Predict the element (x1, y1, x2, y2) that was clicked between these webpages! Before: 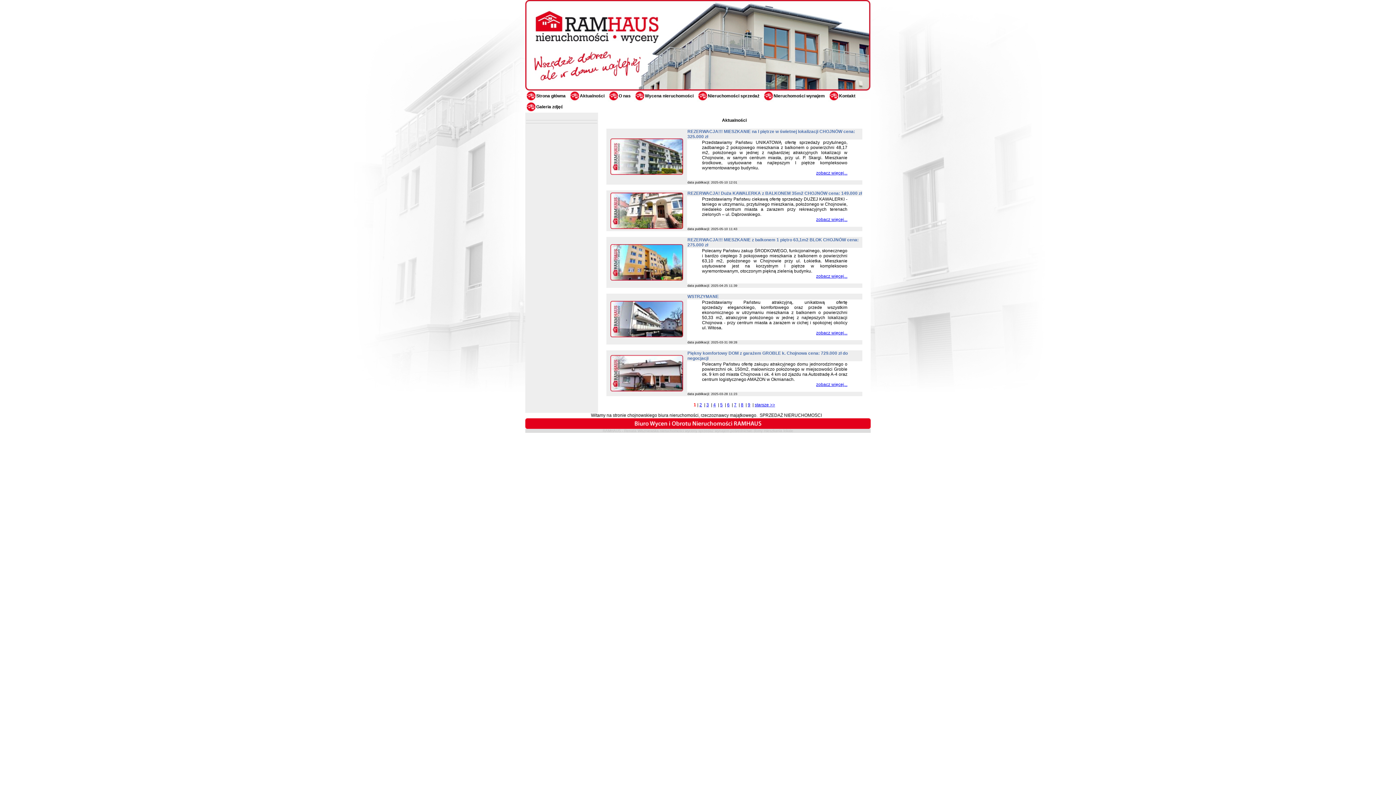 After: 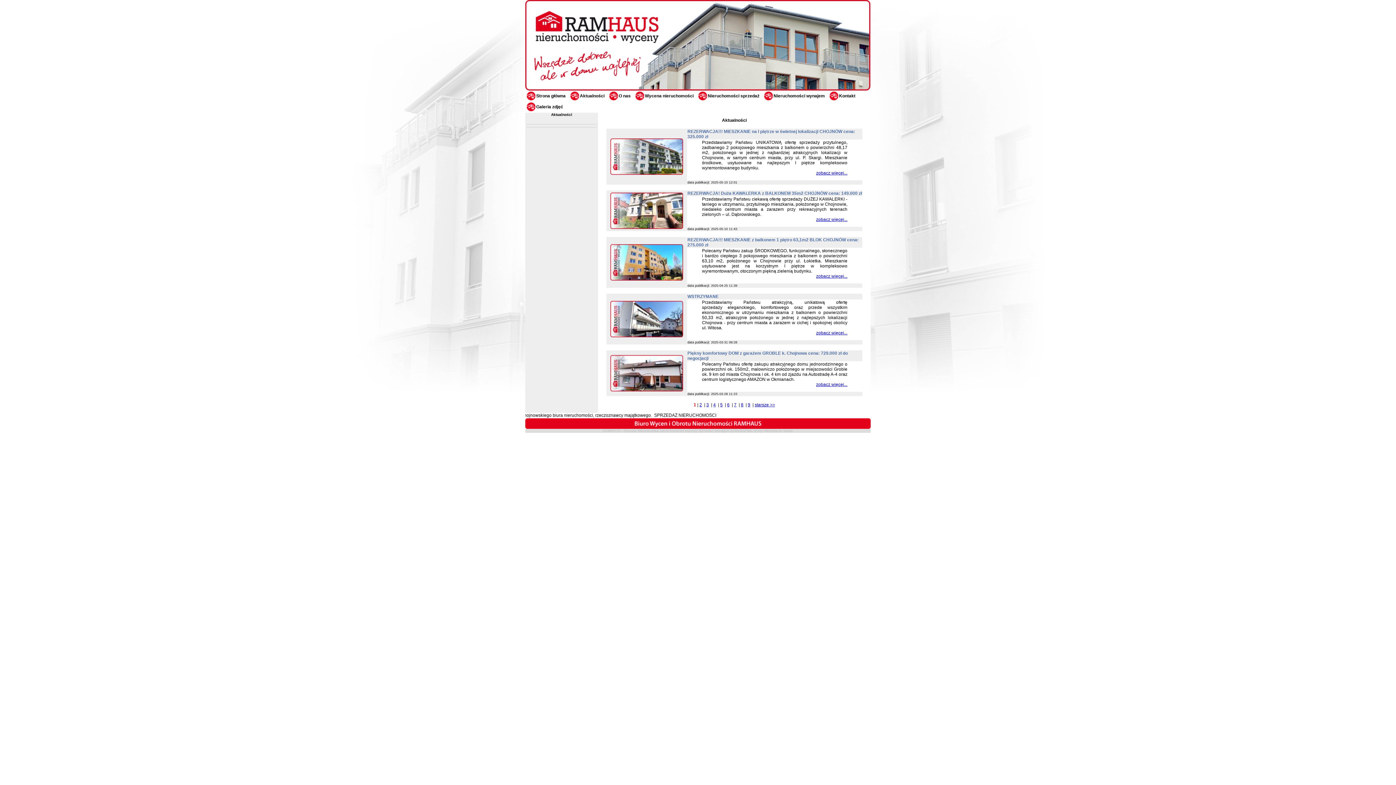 Action: label: Aktualności bbox: (569, 93, 604, 98)